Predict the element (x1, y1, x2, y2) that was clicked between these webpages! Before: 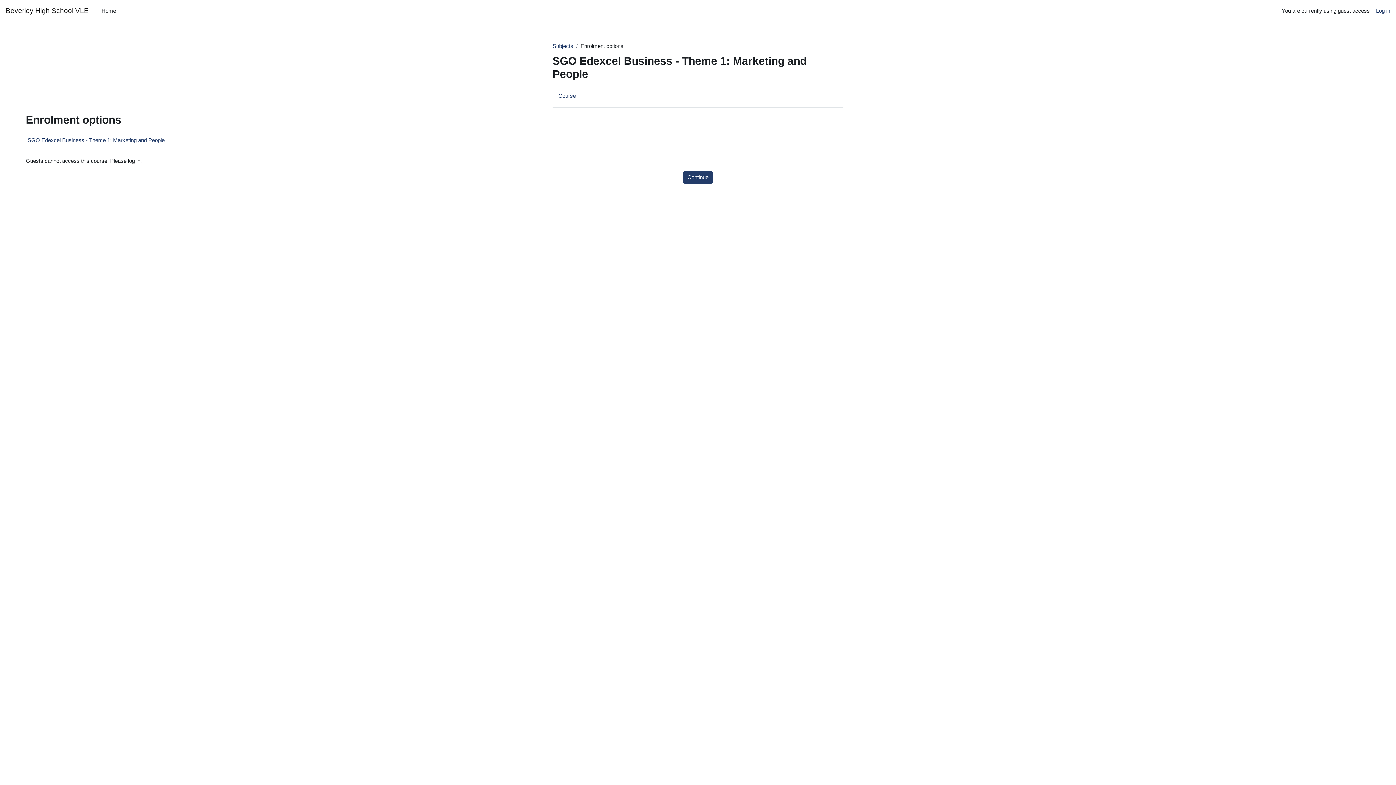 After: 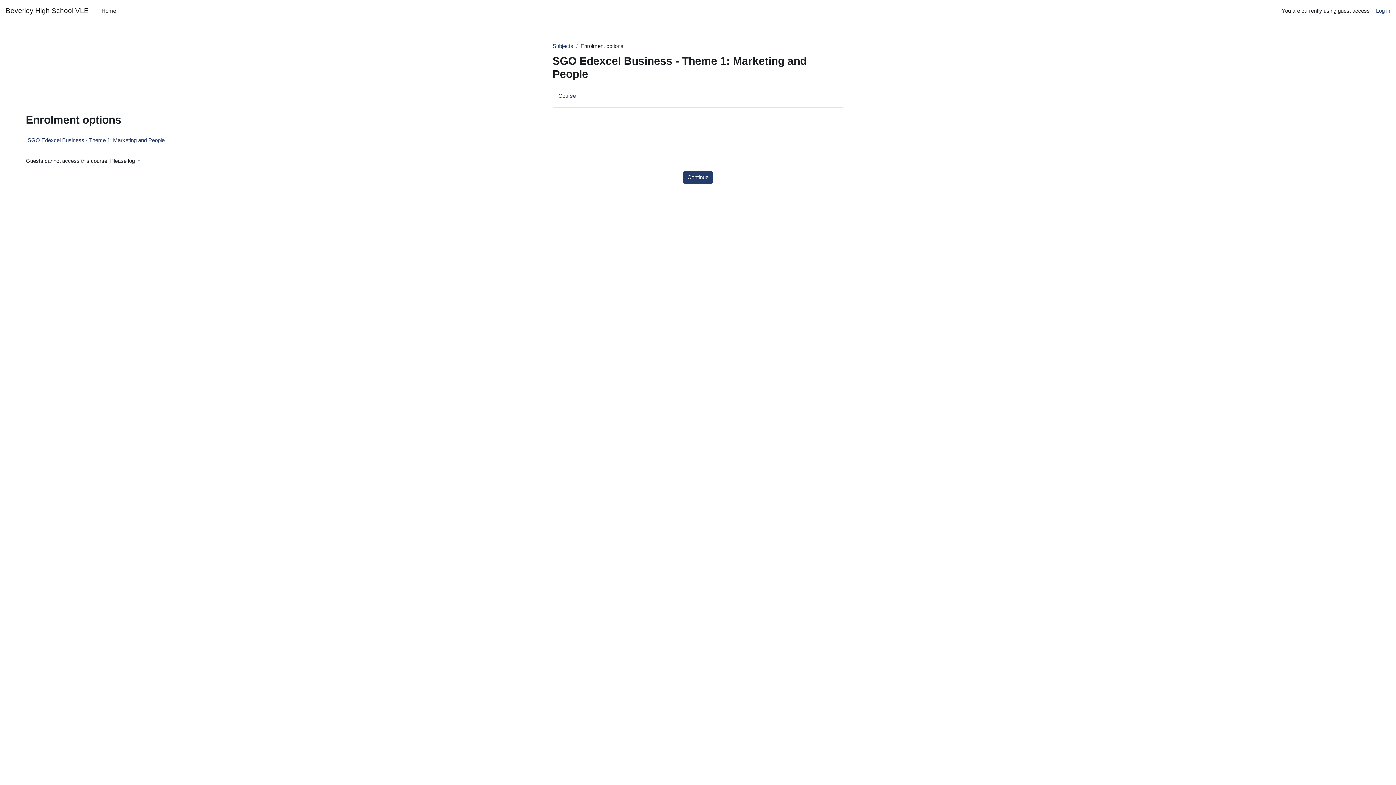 Action: label: Course bbox: (552, 85, 581, 107)